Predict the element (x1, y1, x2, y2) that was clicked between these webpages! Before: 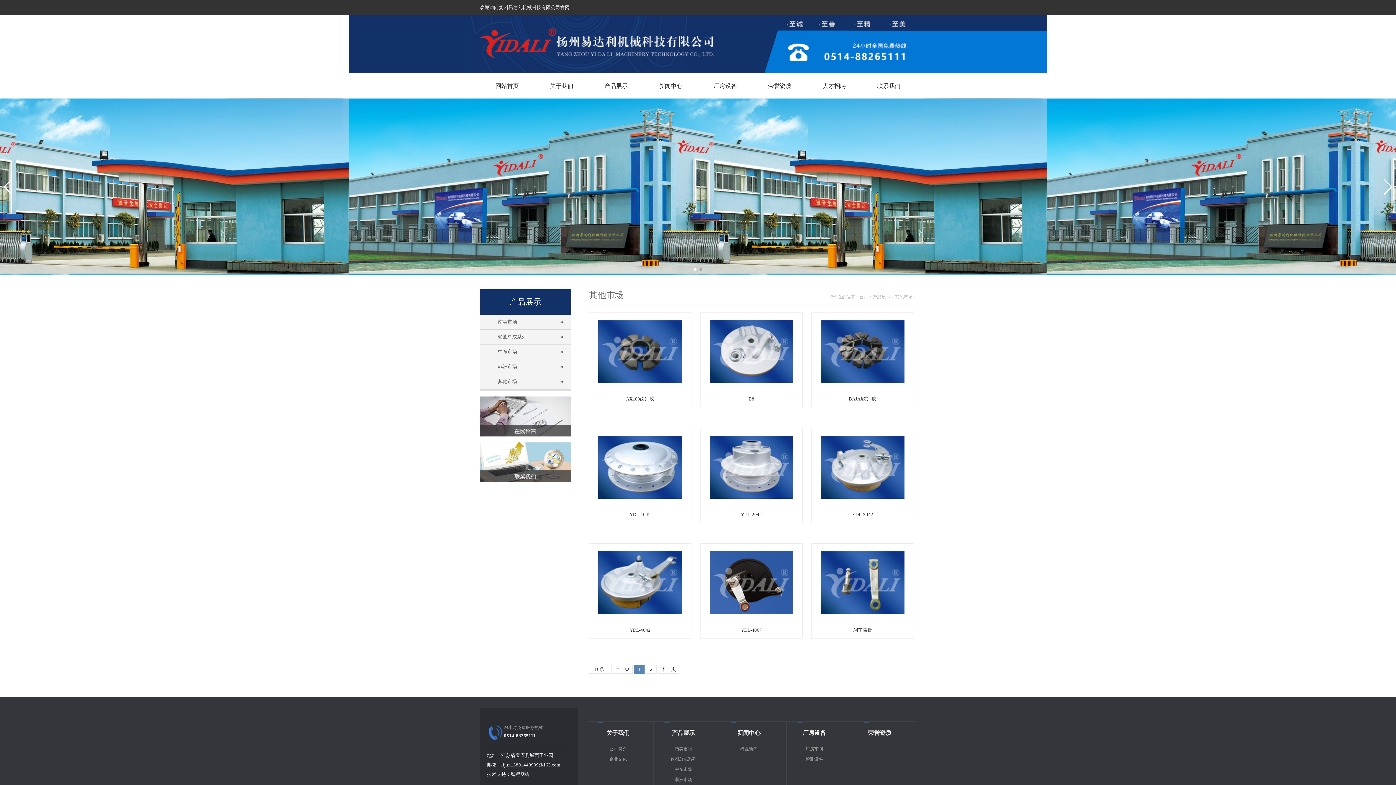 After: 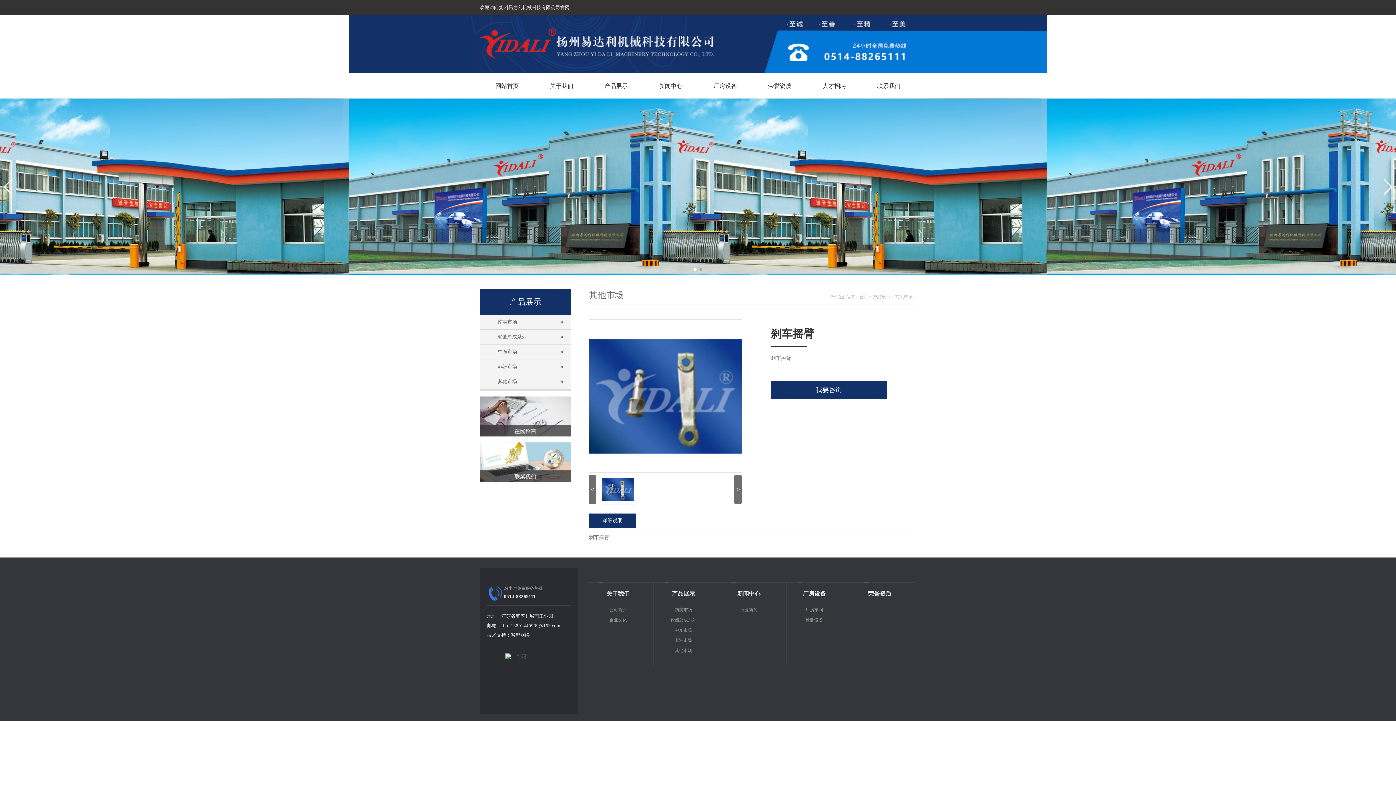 Action: bbox: (821, 610, 904, 615)